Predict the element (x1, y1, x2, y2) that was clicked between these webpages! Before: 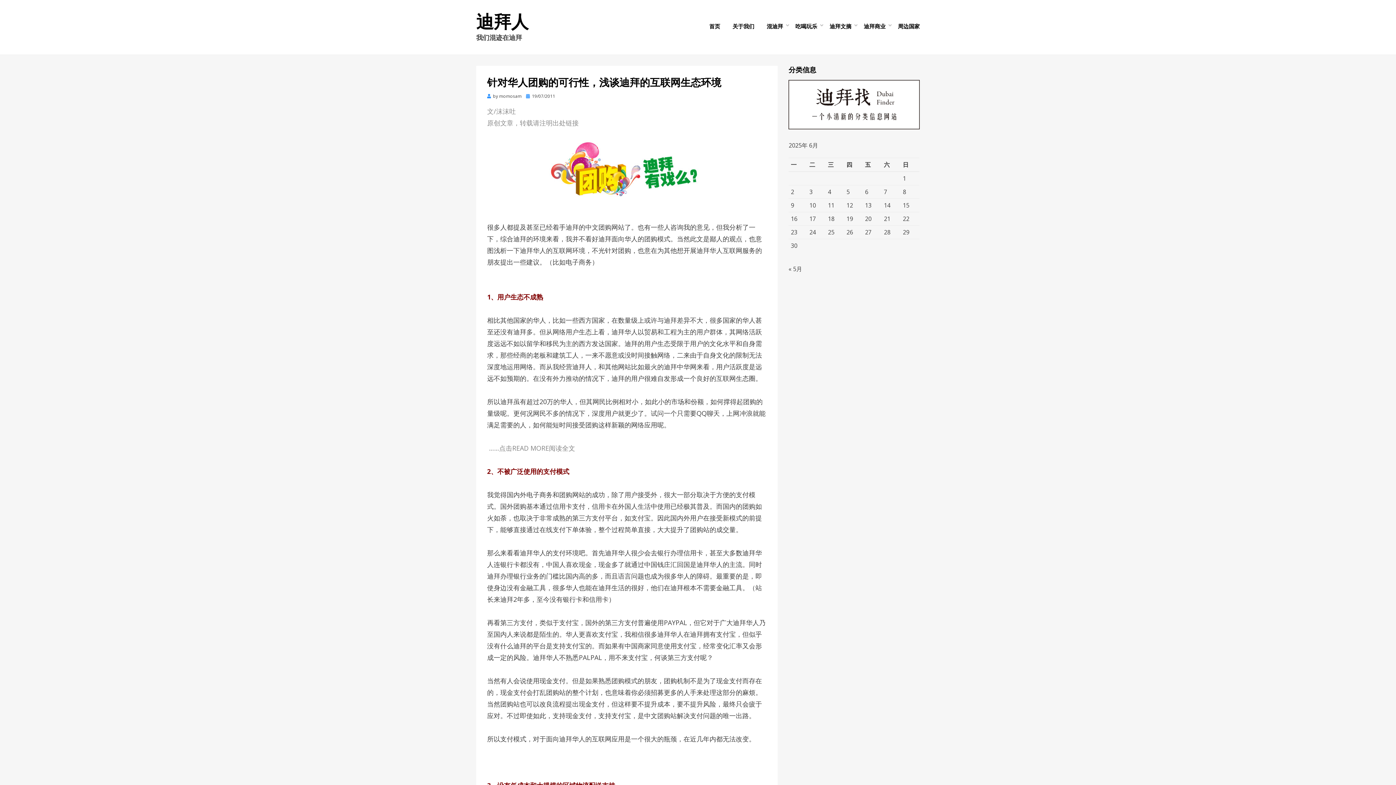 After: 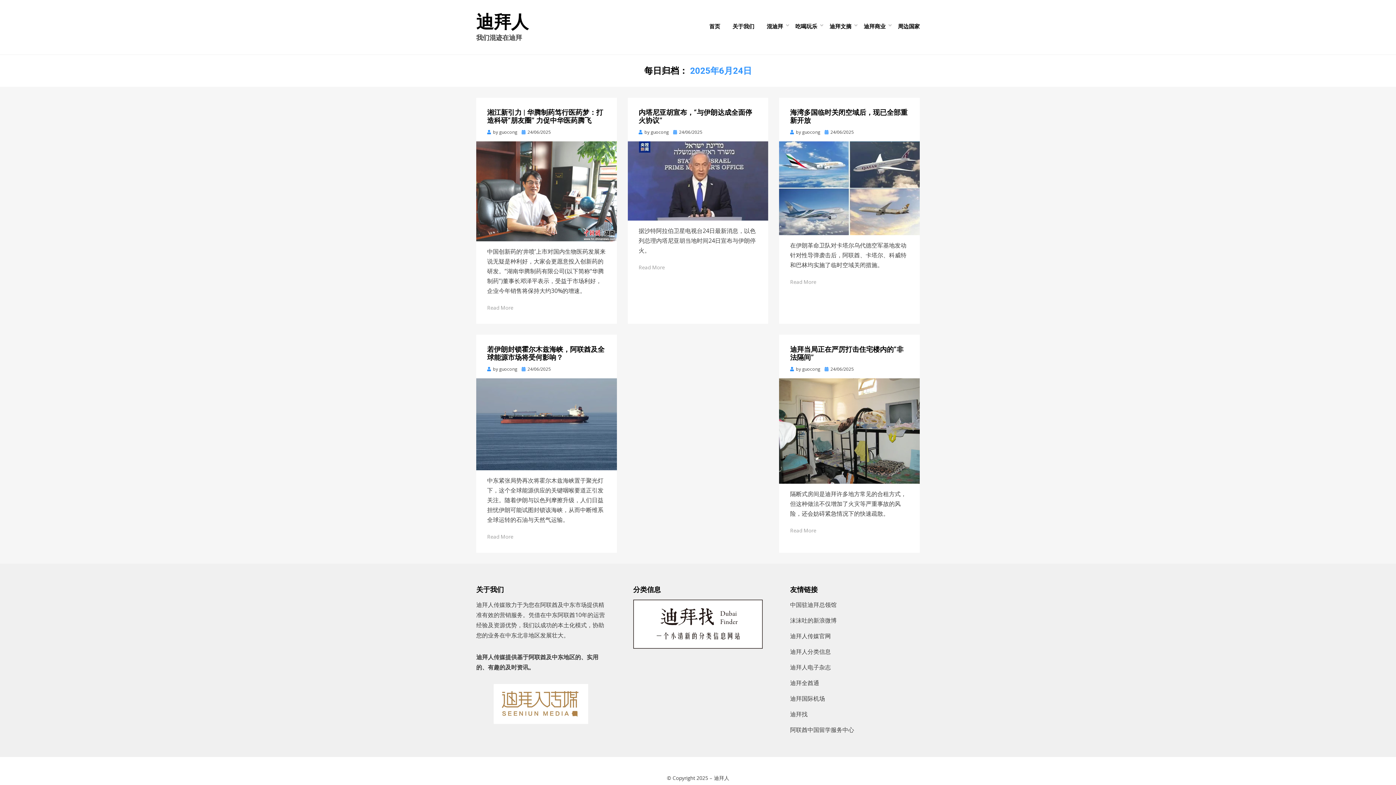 Action: bbox: (809, 228, 816, 236) label: 2025年6月24日 发布的文章